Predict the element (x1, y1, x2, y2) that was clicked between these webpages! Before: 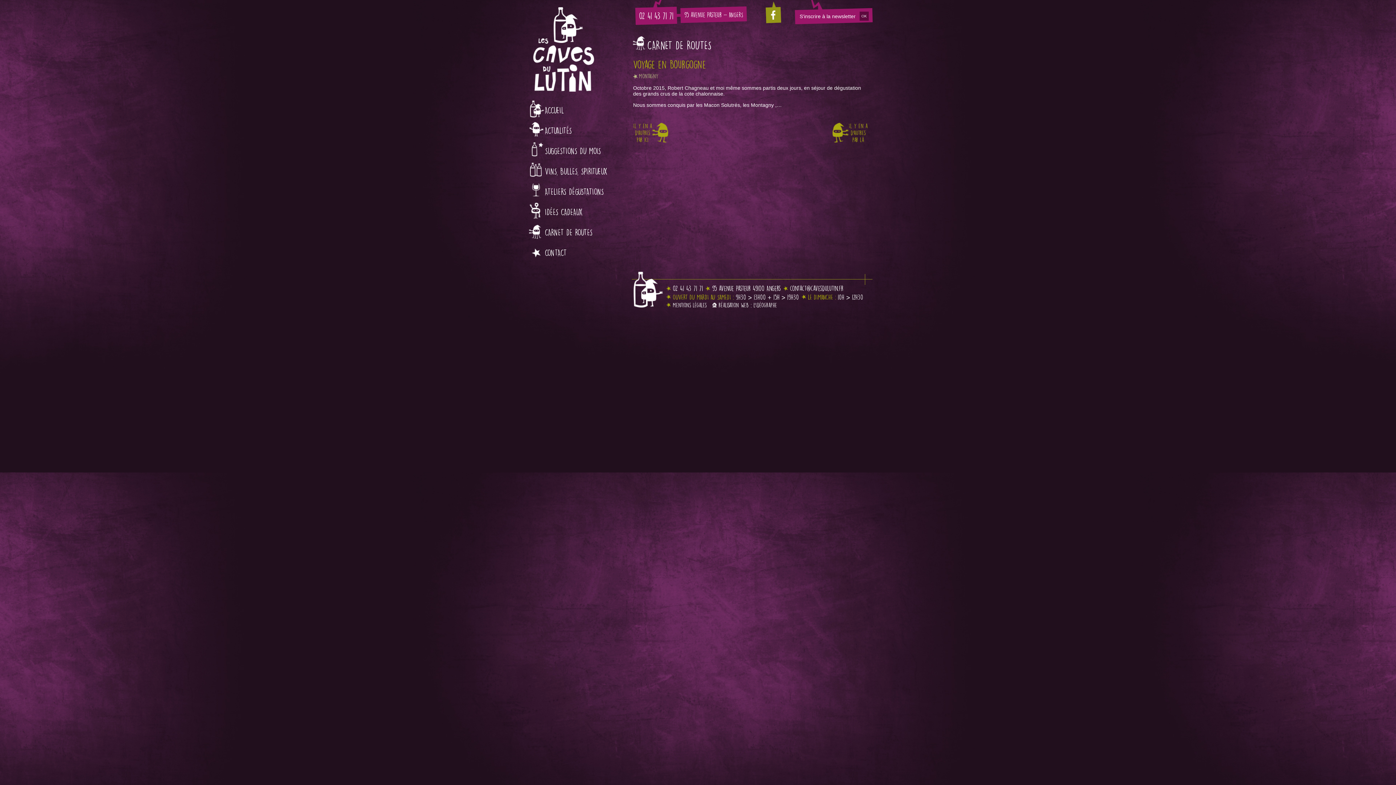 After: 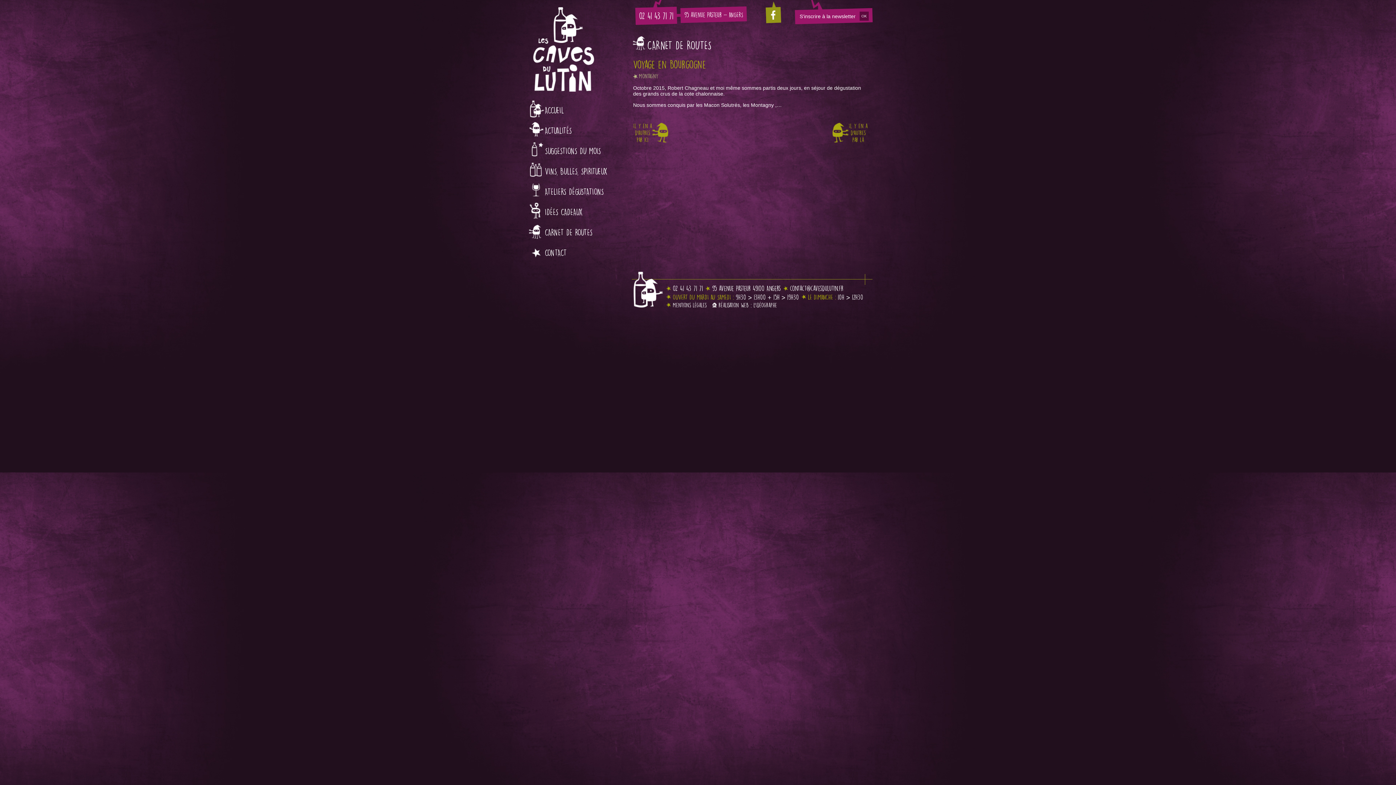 Action: bbox: (635, 274, 646, 285)